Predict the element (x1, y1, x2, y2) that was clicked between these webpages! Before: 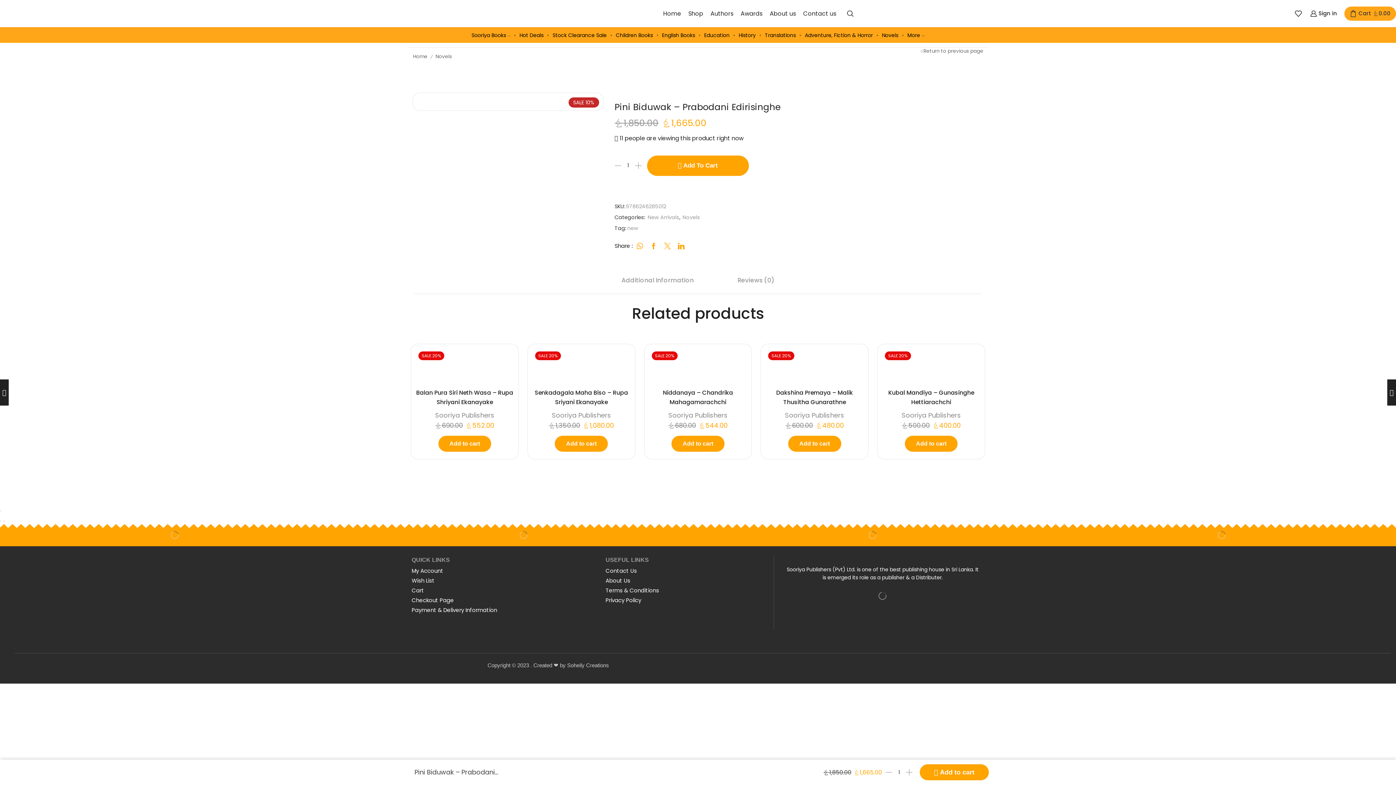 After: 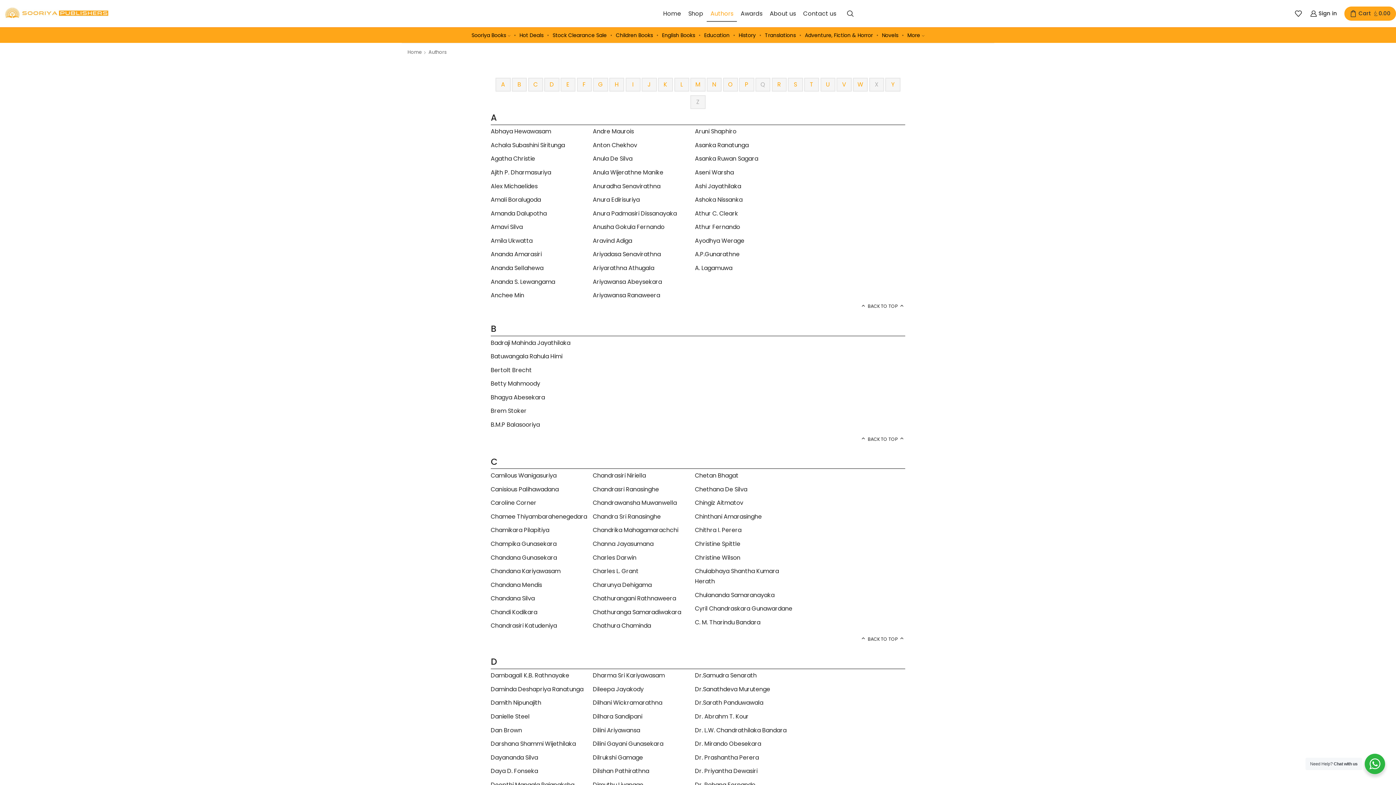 Action: label: Authors bbox: (707, 5, 737, 21)